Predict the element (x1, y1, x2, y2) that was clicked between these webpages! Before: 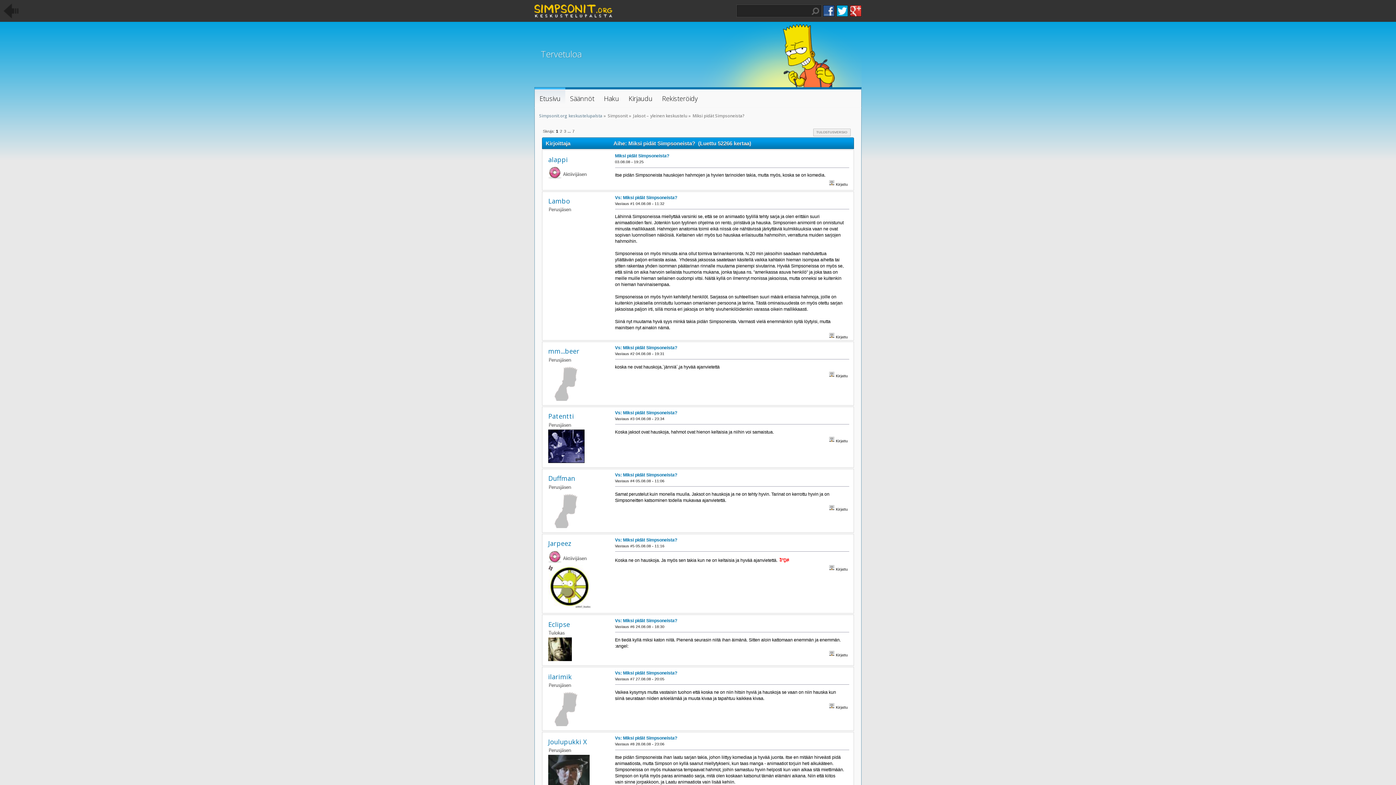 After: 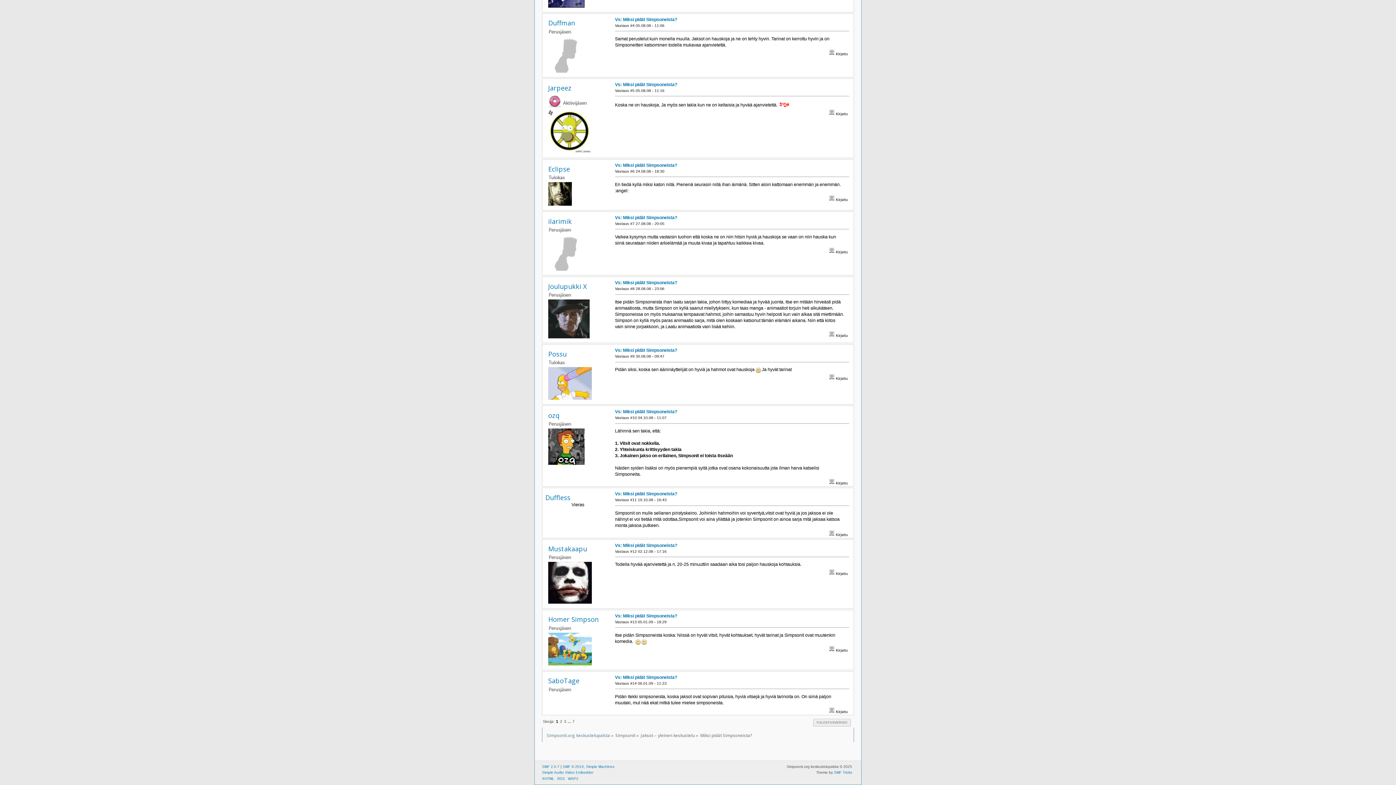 Action: label: Vs: Miksi pidät Simpsoneista? bbox: (615, 618, 677, 623)